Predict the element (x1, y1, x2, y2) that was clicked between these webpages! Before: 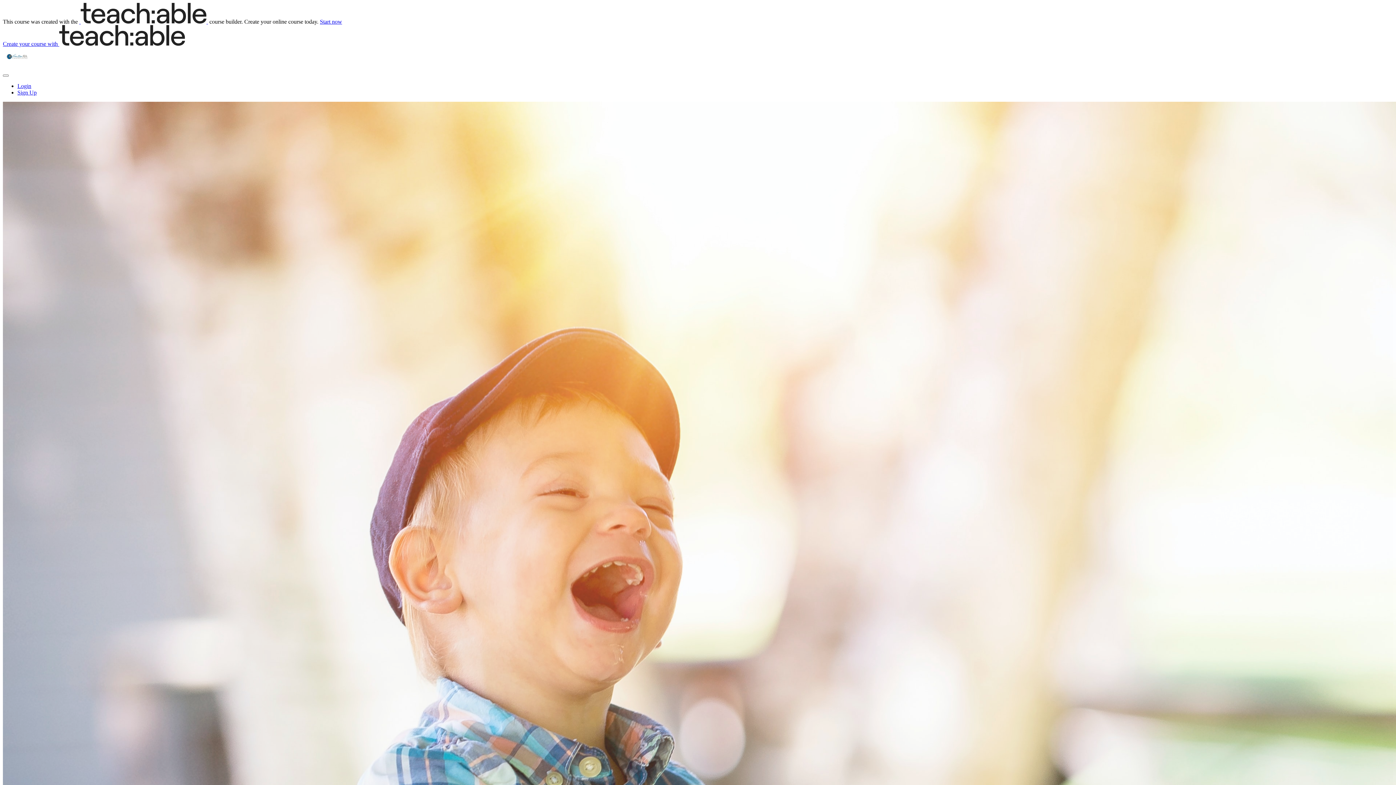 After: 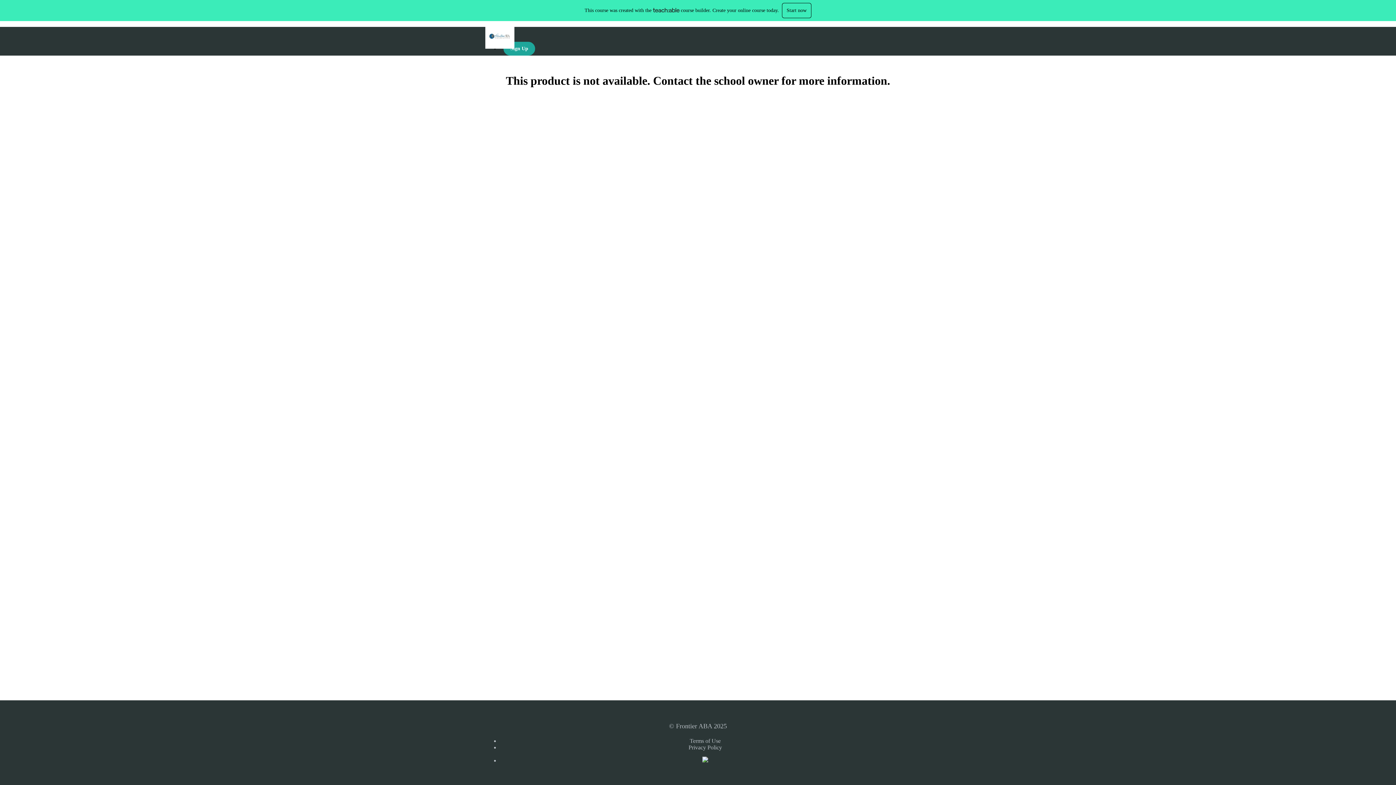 Action: label: Sign Up bbox: (17, 89, 36, 95)